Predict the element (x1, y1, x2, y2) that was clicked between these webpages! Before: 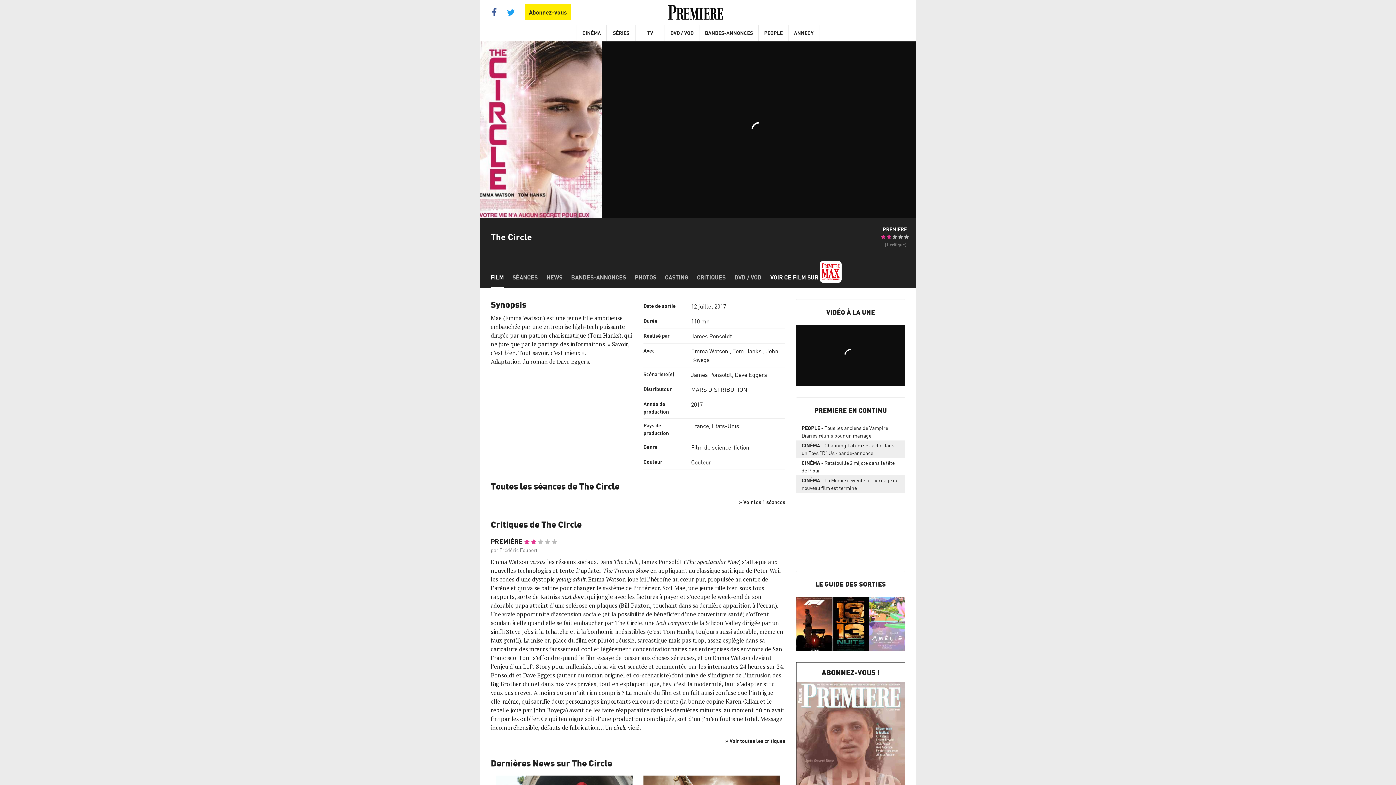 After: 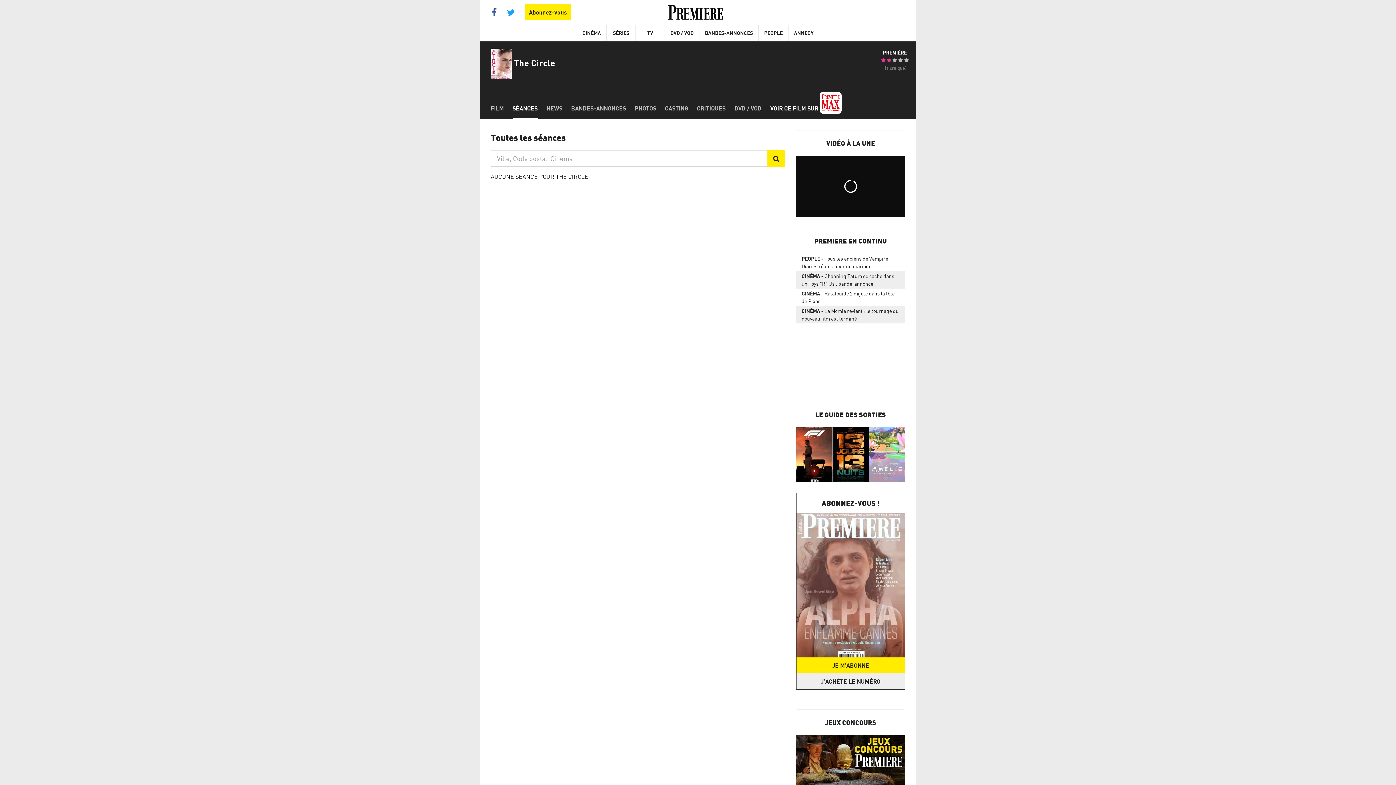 Action: bbox: (512, 266, 537, 288) label: SÉANCES